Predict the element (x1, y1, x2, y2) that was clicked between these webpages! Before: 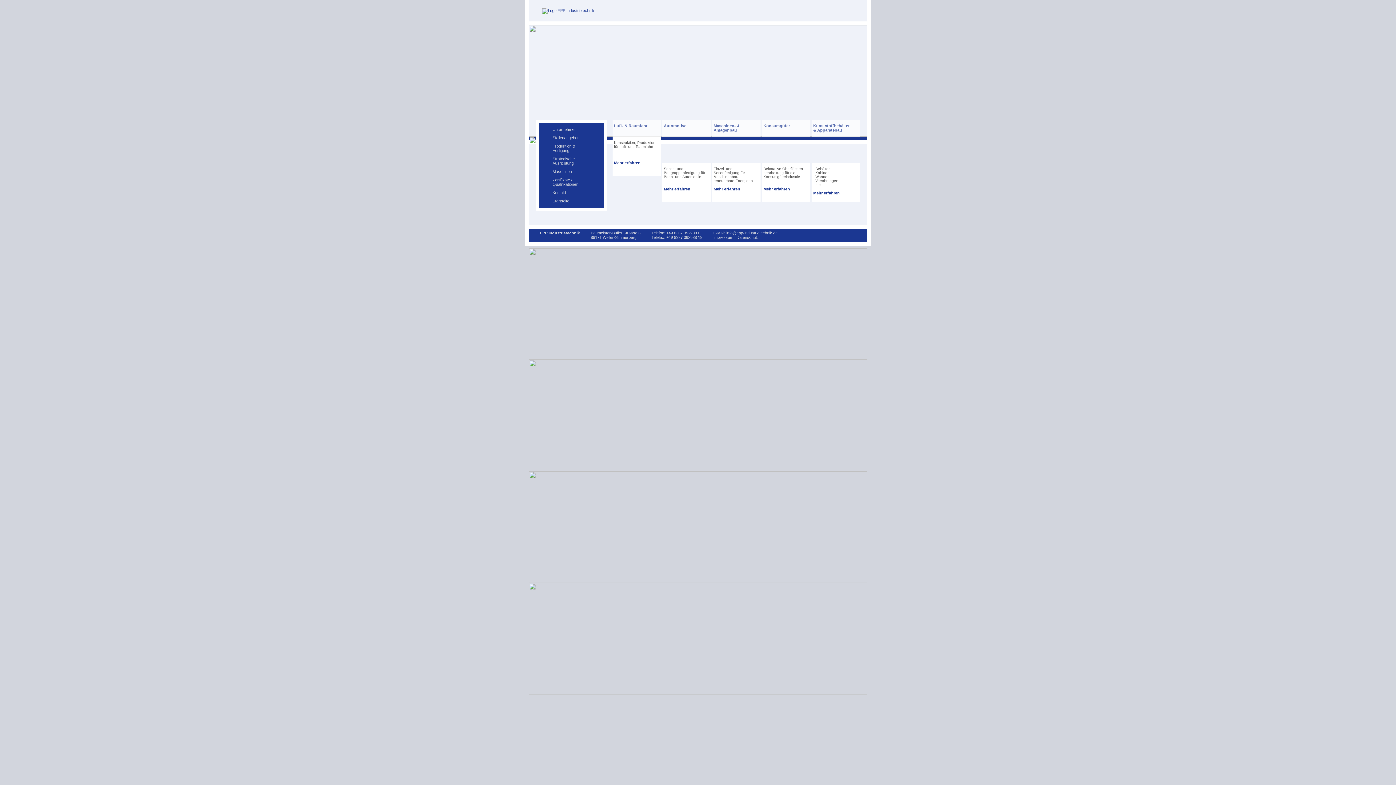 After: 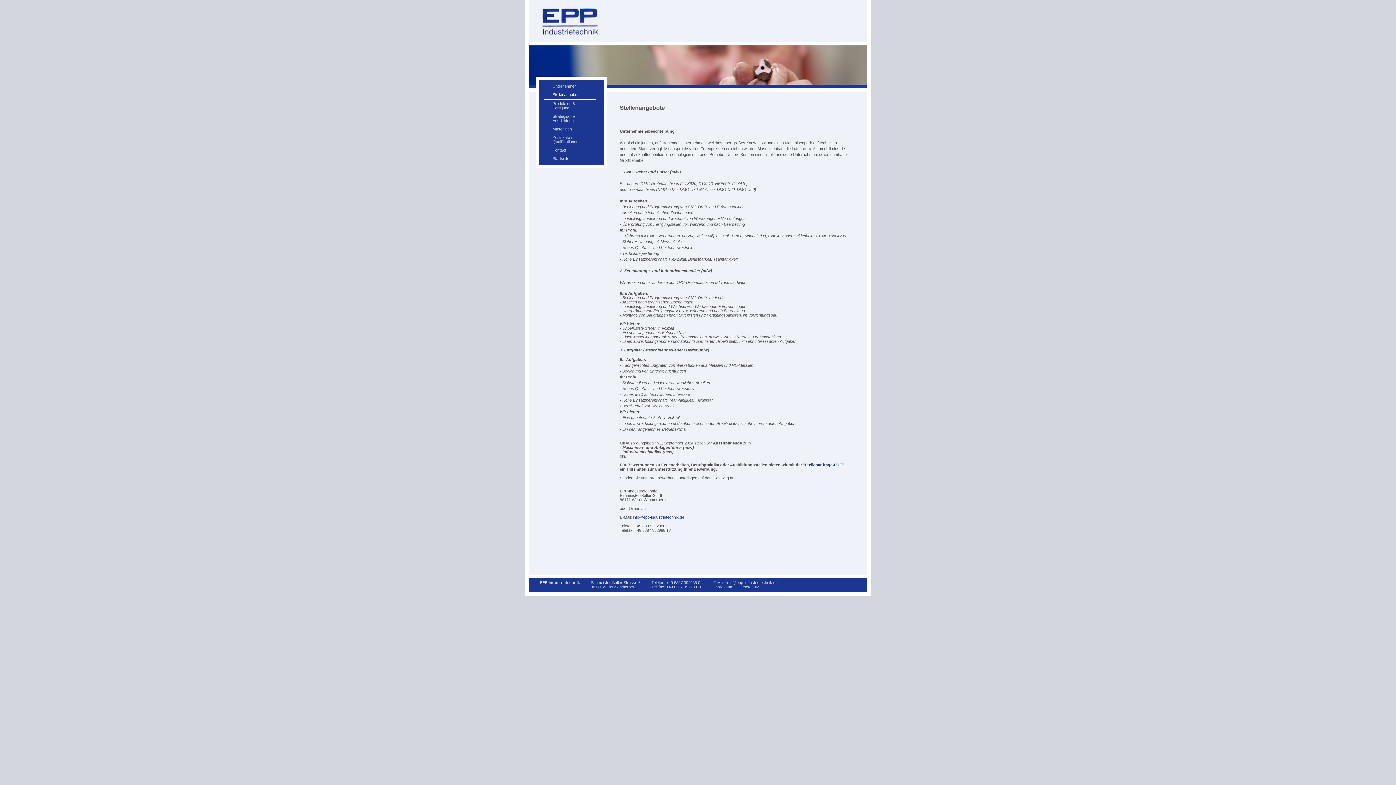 Action: bbox: (544, 133, 596, 142) label: Stellenangebot